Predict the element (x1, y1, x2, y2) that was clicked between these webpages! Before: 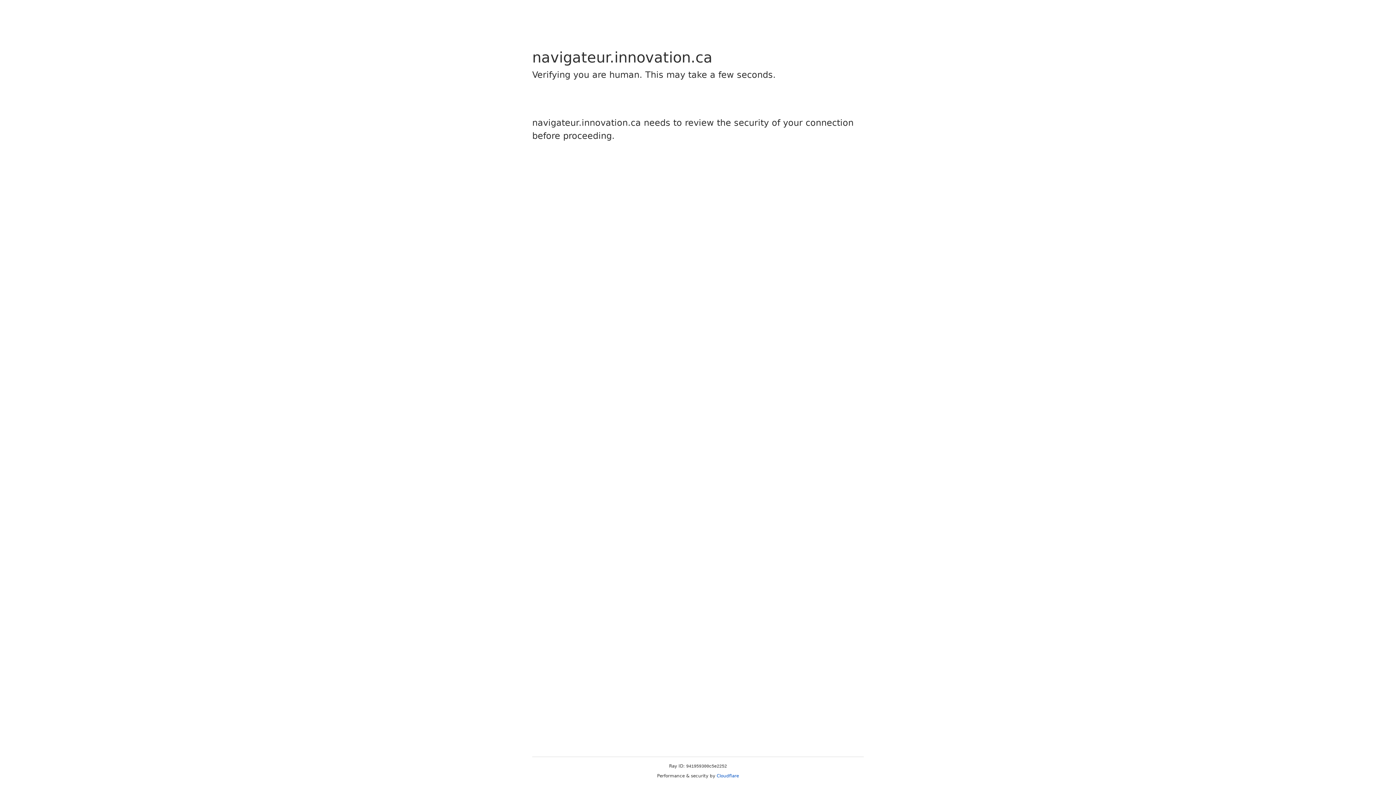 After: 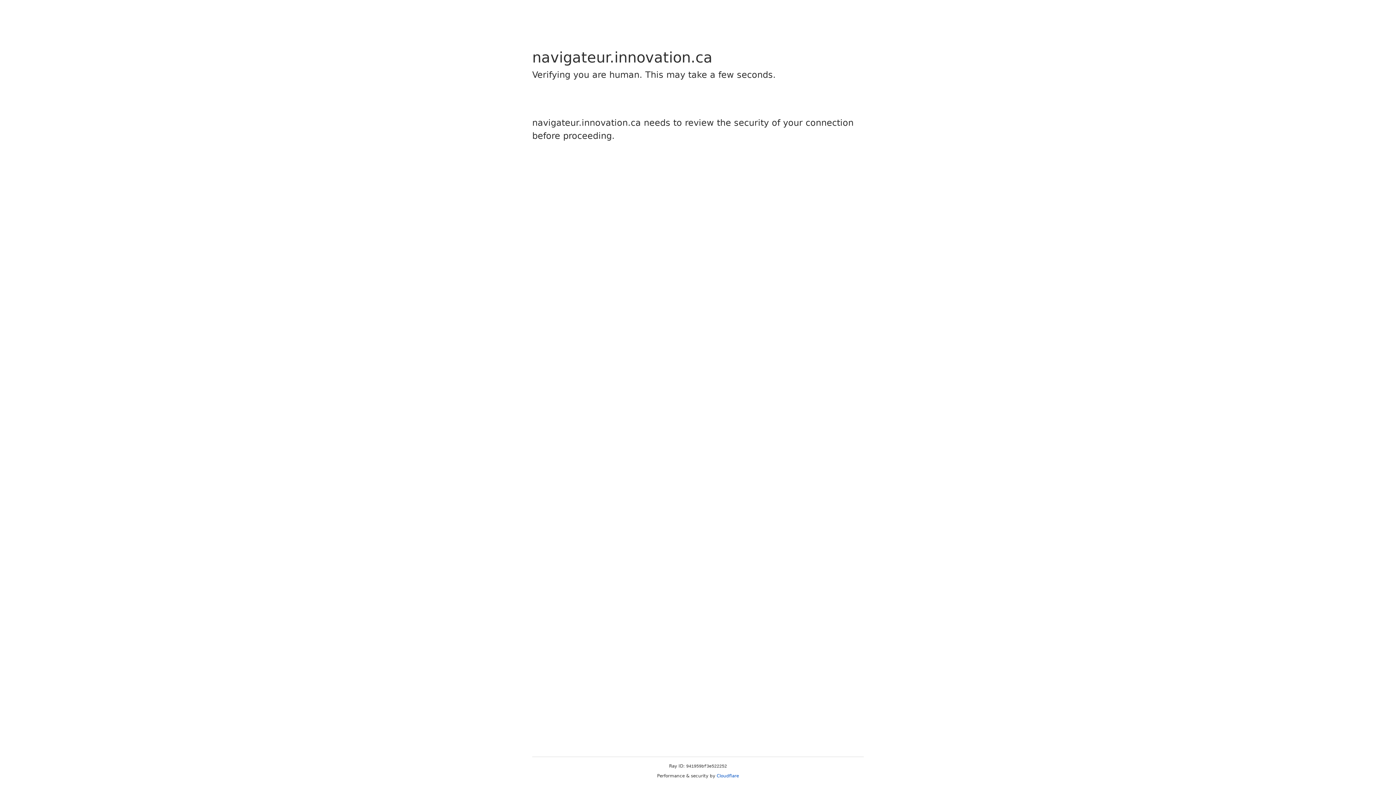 Action: label: Cloudflare bbox: (716, 773, 739, 778)